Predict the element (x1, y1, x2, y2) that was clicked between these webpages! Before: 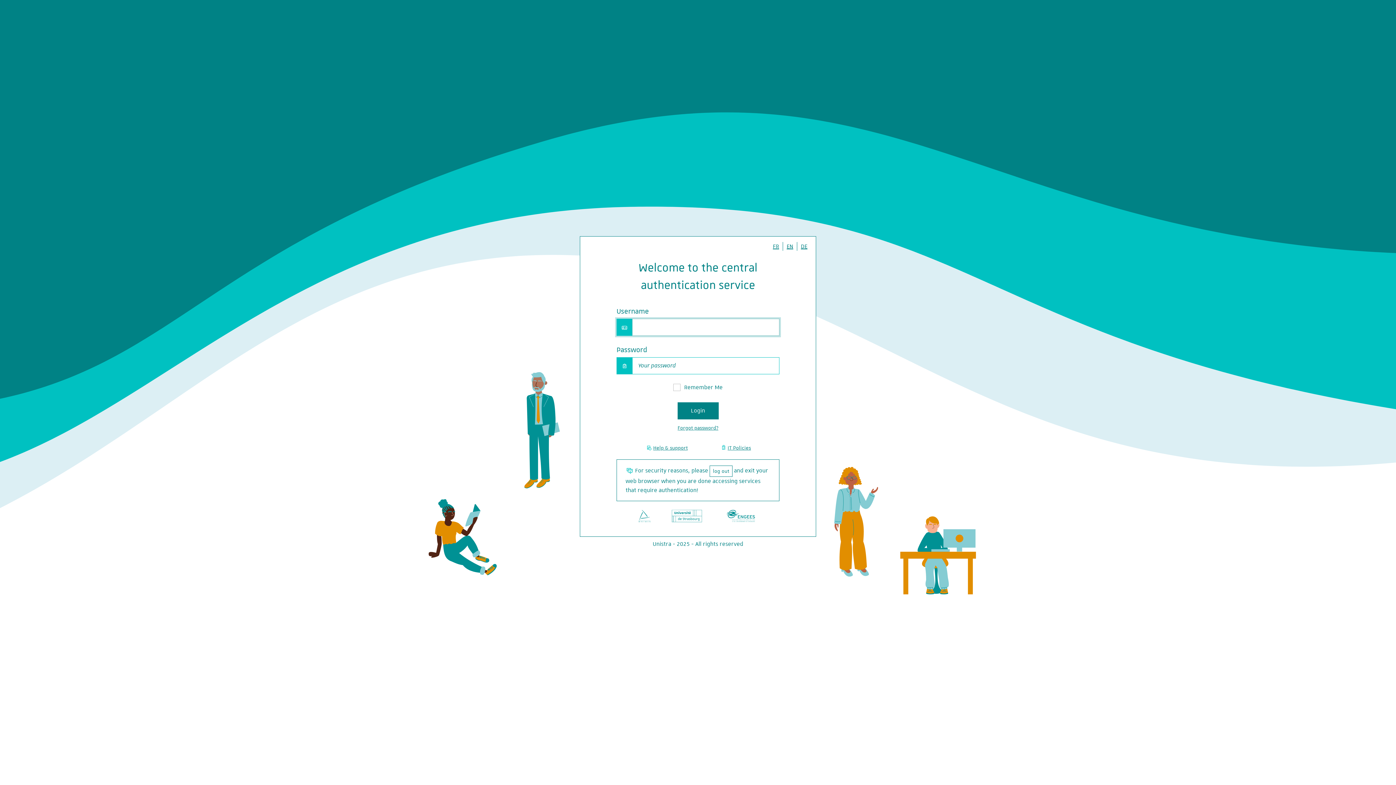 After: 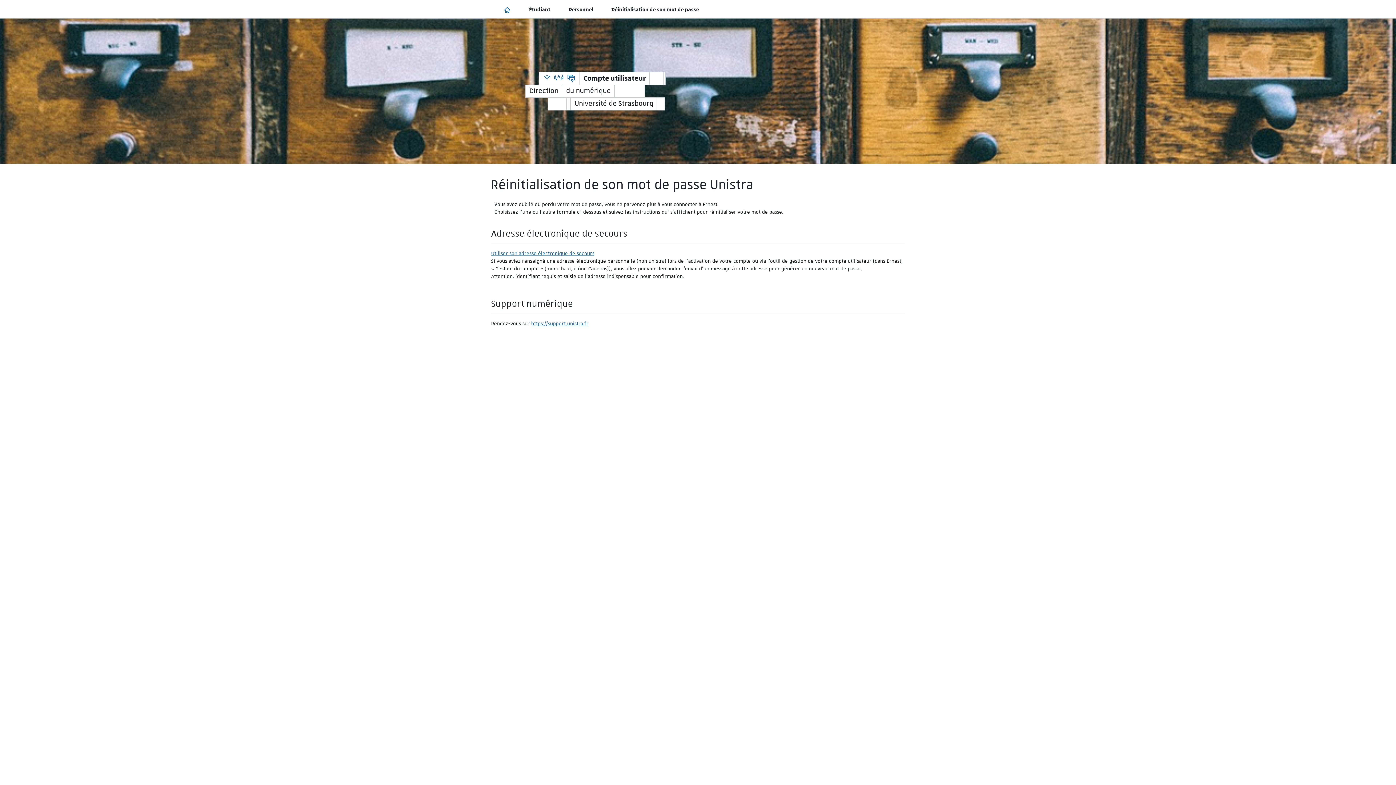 Action: bbox: (674, 422, 721, 433) label: Forgot password?